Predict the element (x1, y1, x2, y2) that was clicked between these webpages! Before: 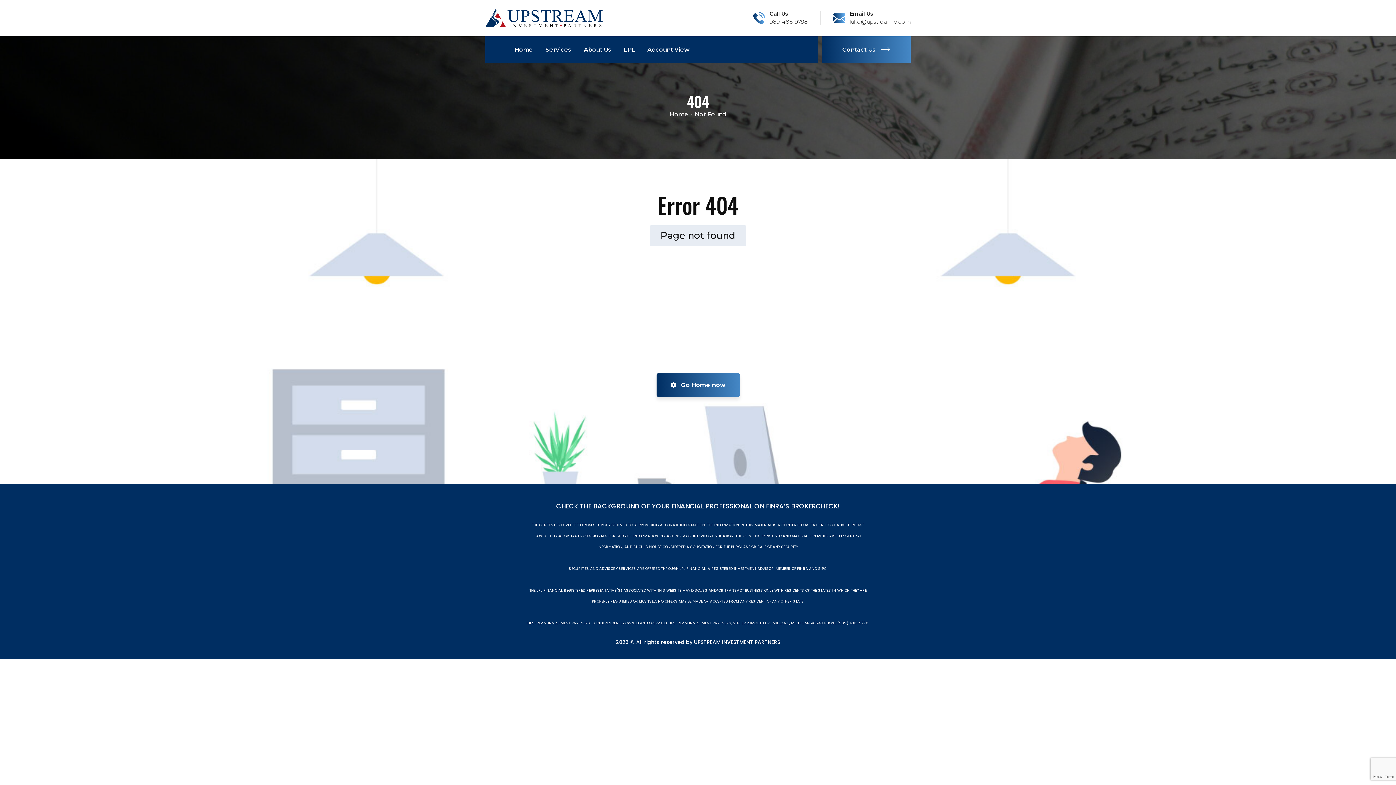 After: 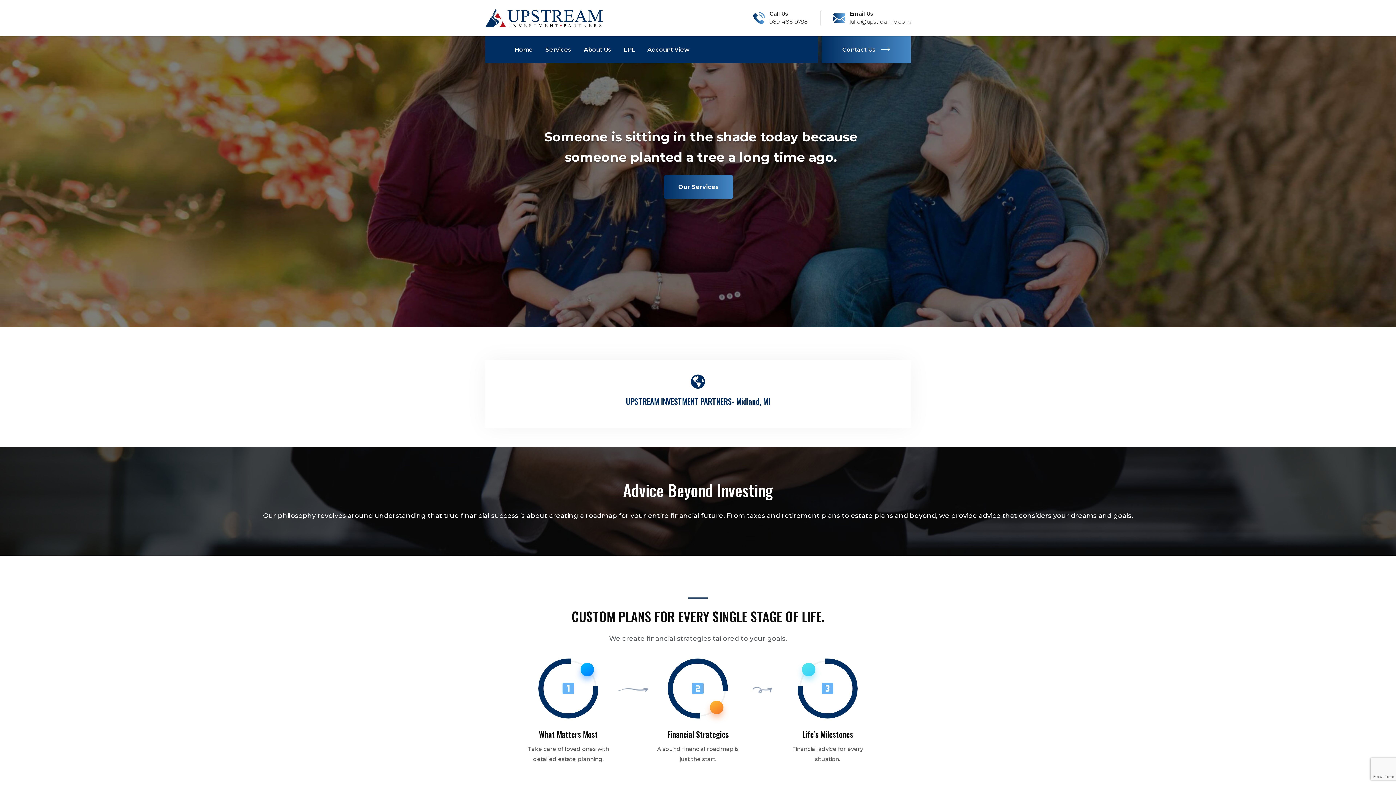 Action: bbox: (485, 14, 602, 21)